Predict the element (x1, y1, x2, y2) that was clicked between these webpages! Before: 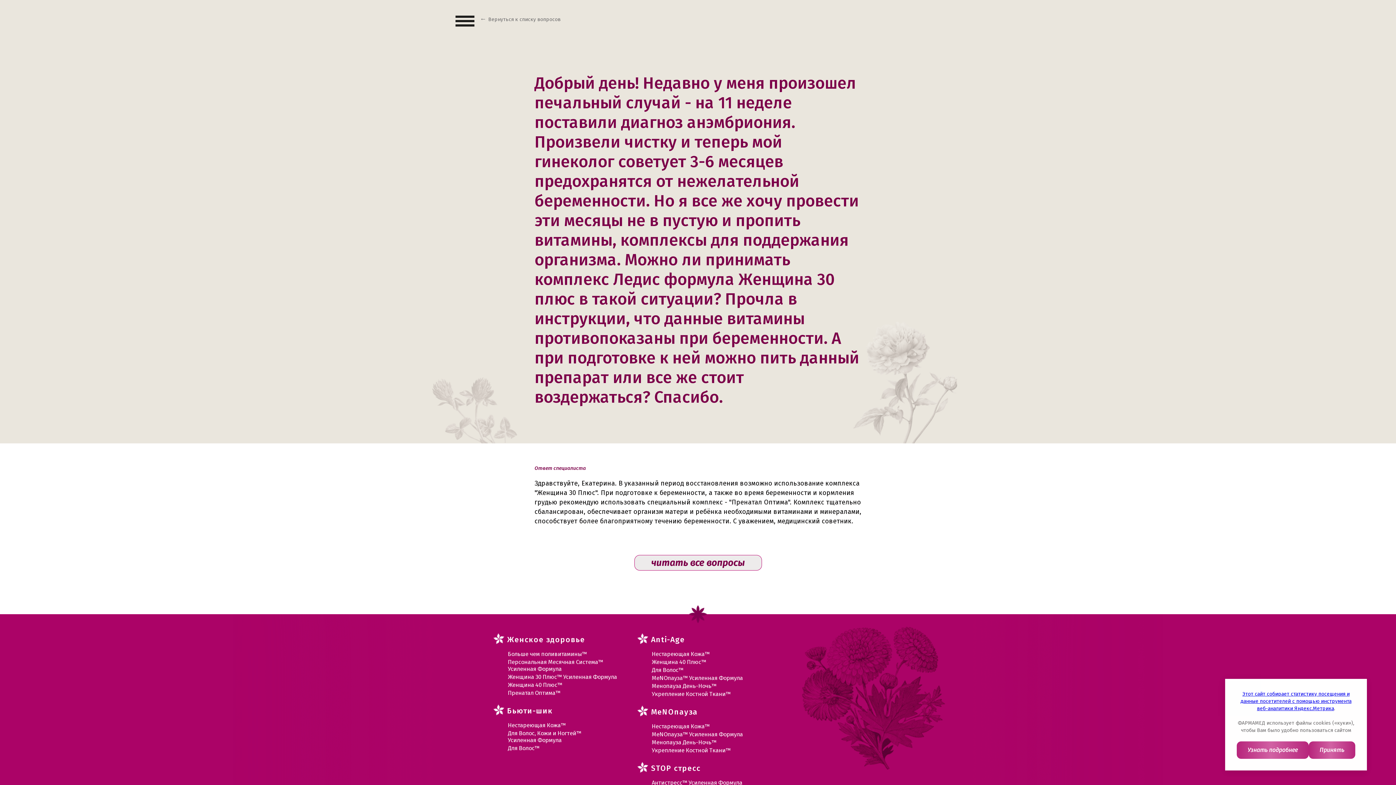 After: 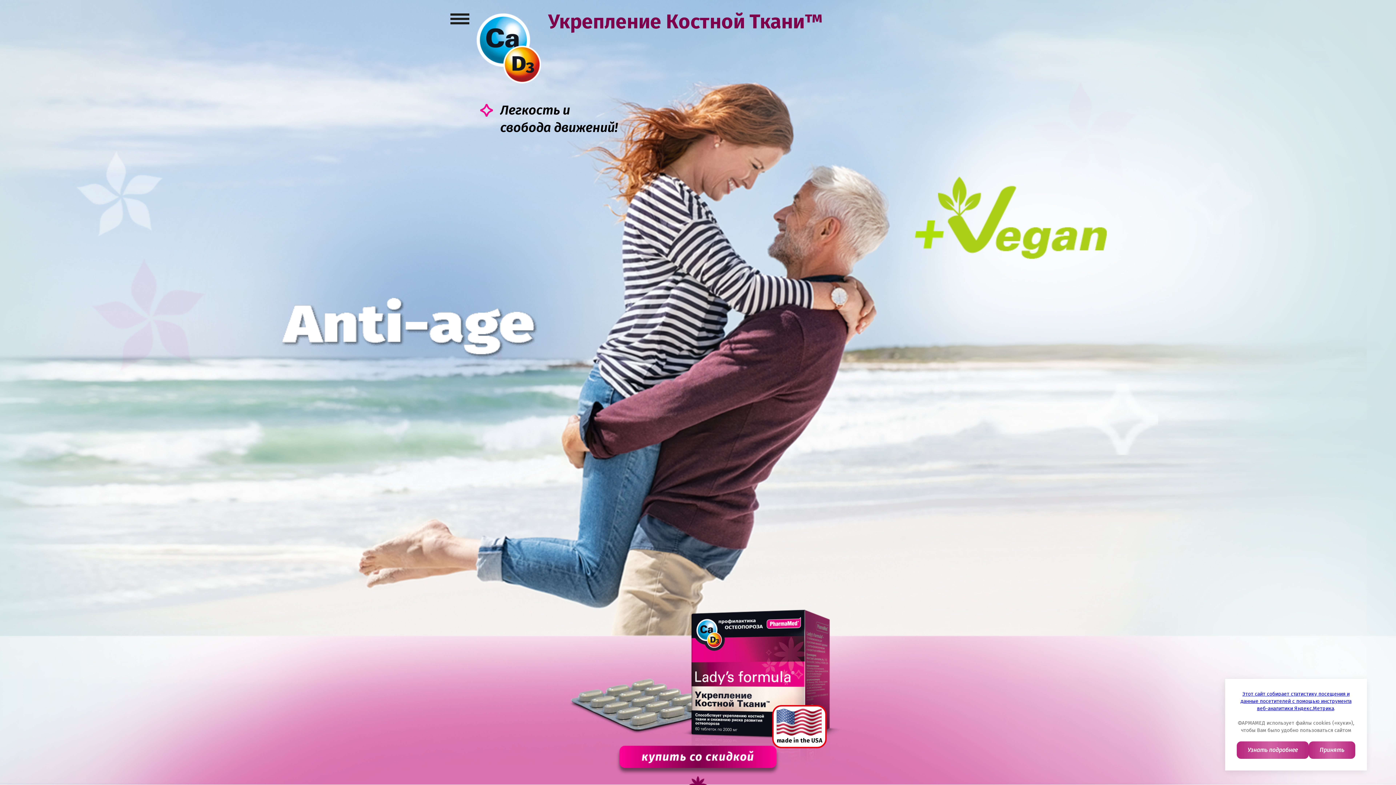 Action: bbox: (651, 747, 730, 754) label: Укрепление Костной Ткани™